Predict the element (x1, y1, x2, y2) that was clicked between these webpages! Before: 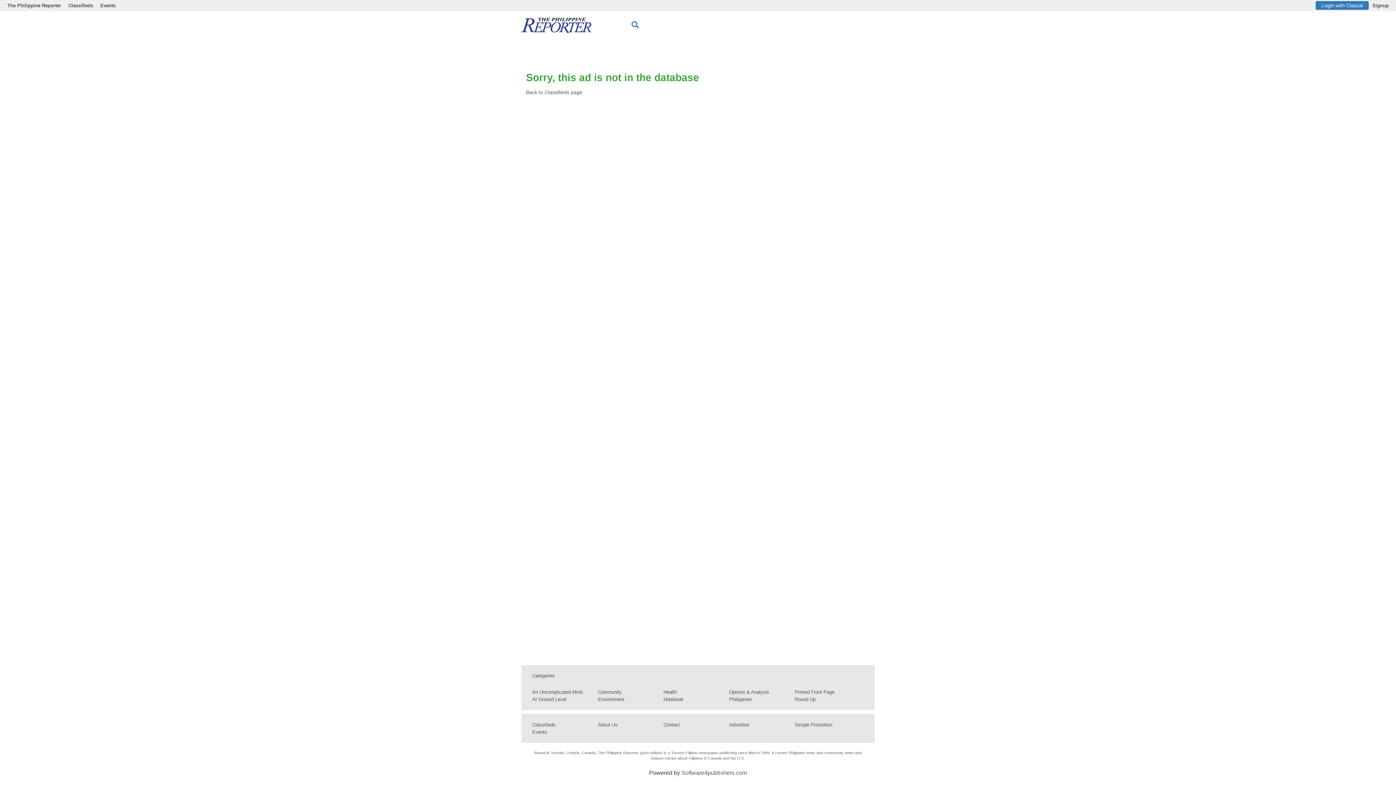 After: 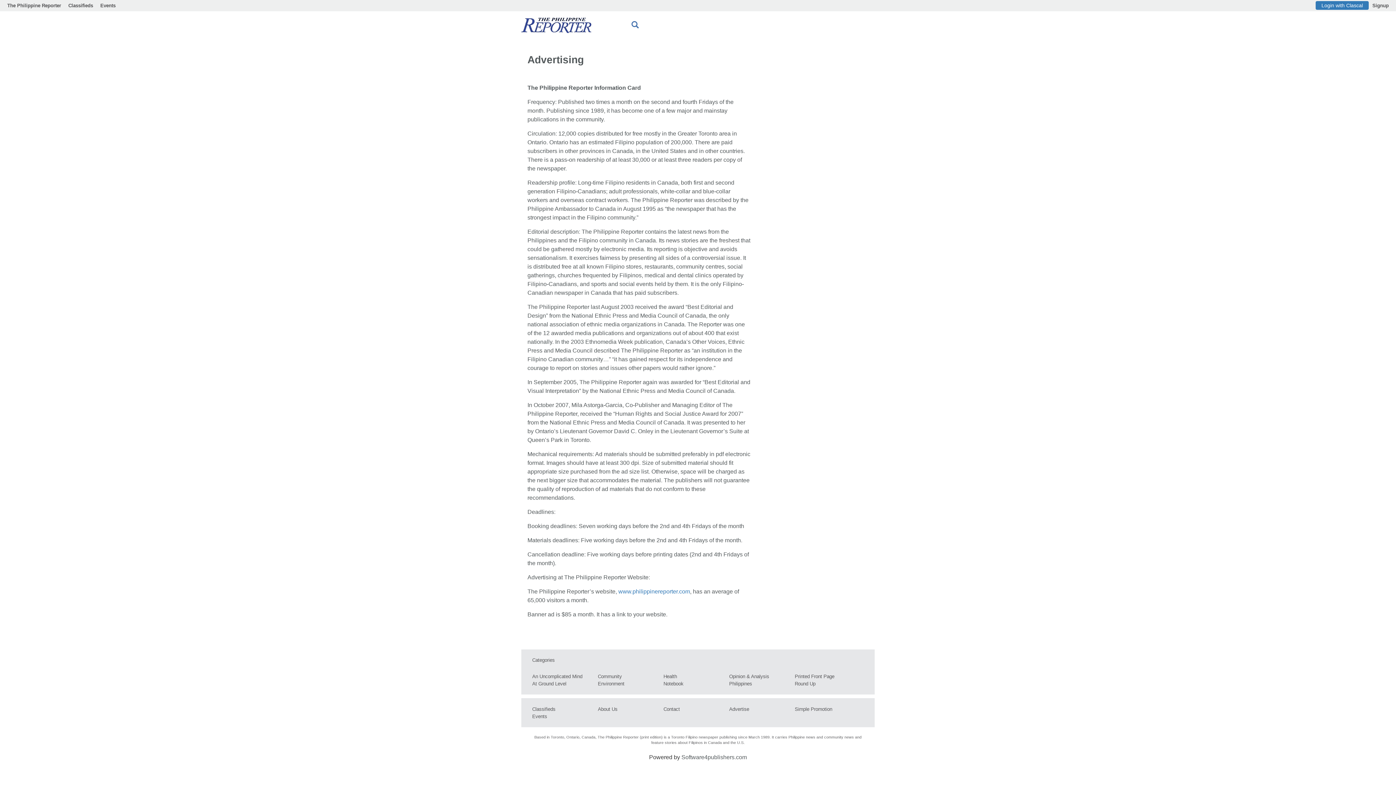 Action: bbox: (729, 722, 749, 728) label: Advertise